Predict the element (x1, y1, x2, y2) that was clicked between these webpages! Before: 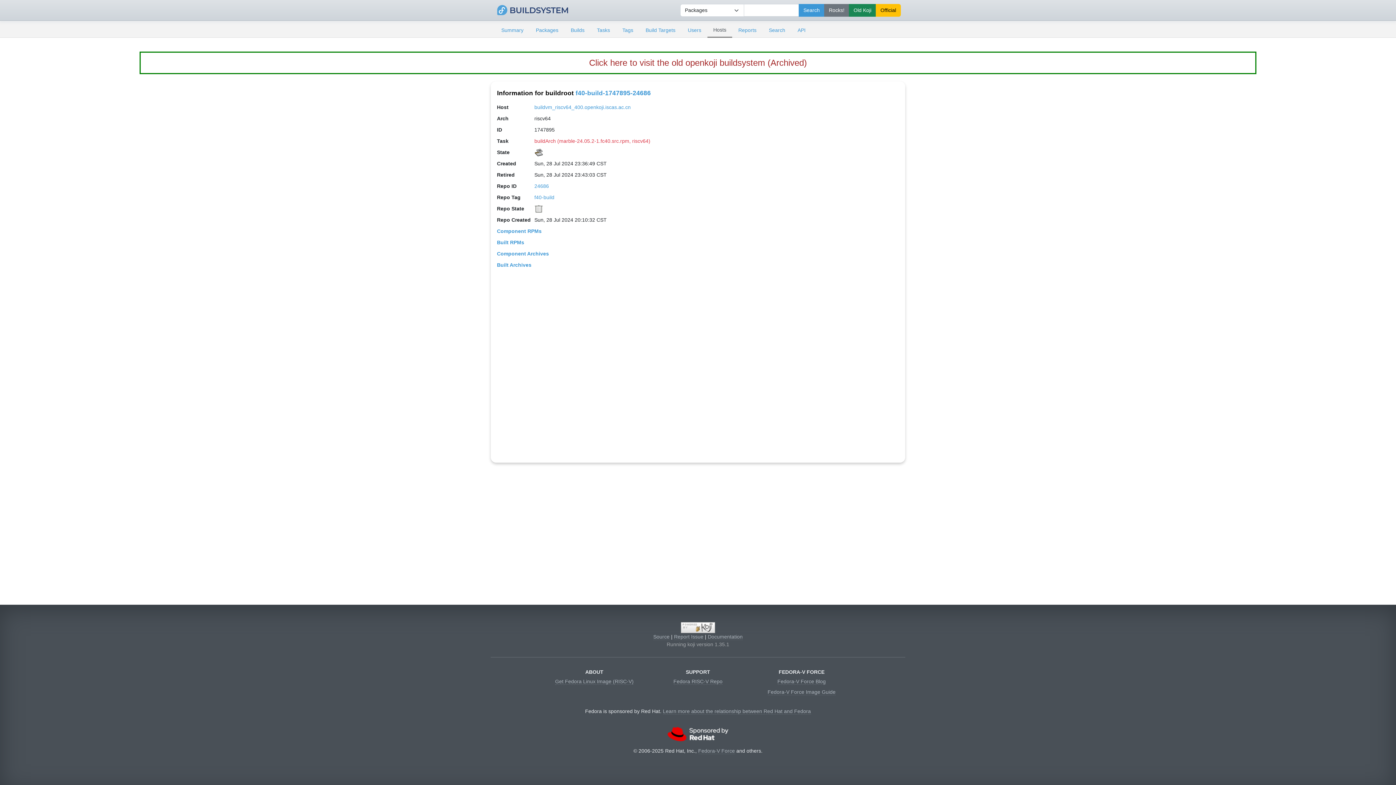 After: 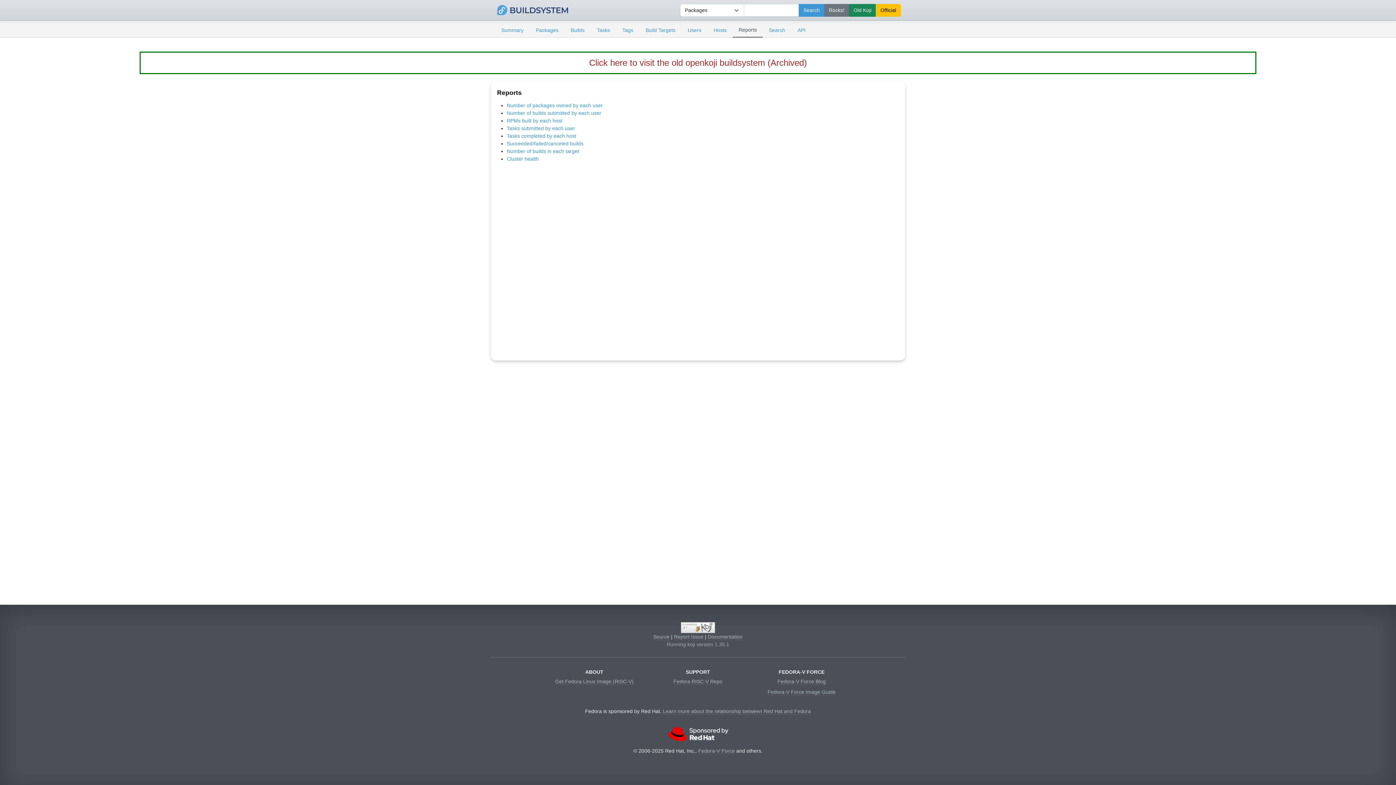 Action: label: Reports bbox: (732, 23, 762, 37)